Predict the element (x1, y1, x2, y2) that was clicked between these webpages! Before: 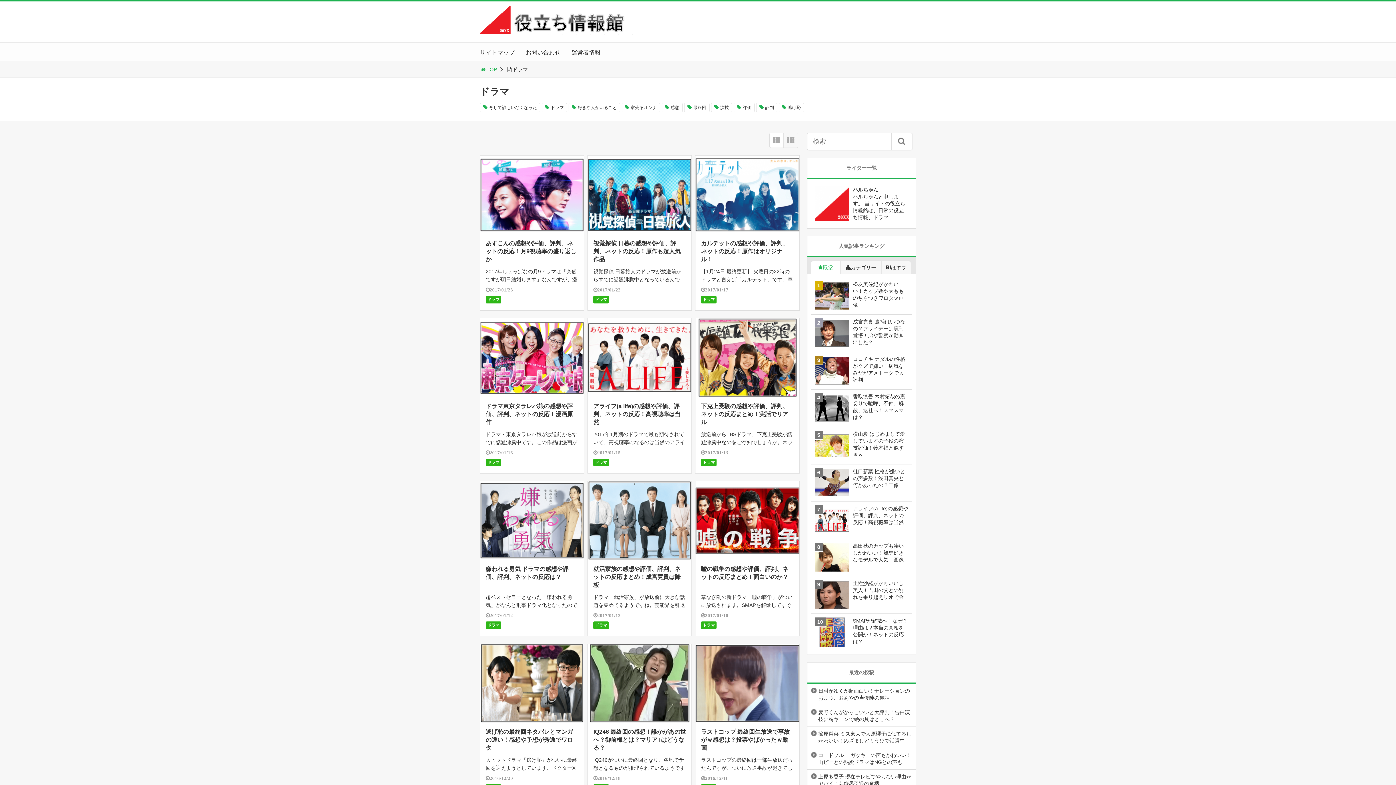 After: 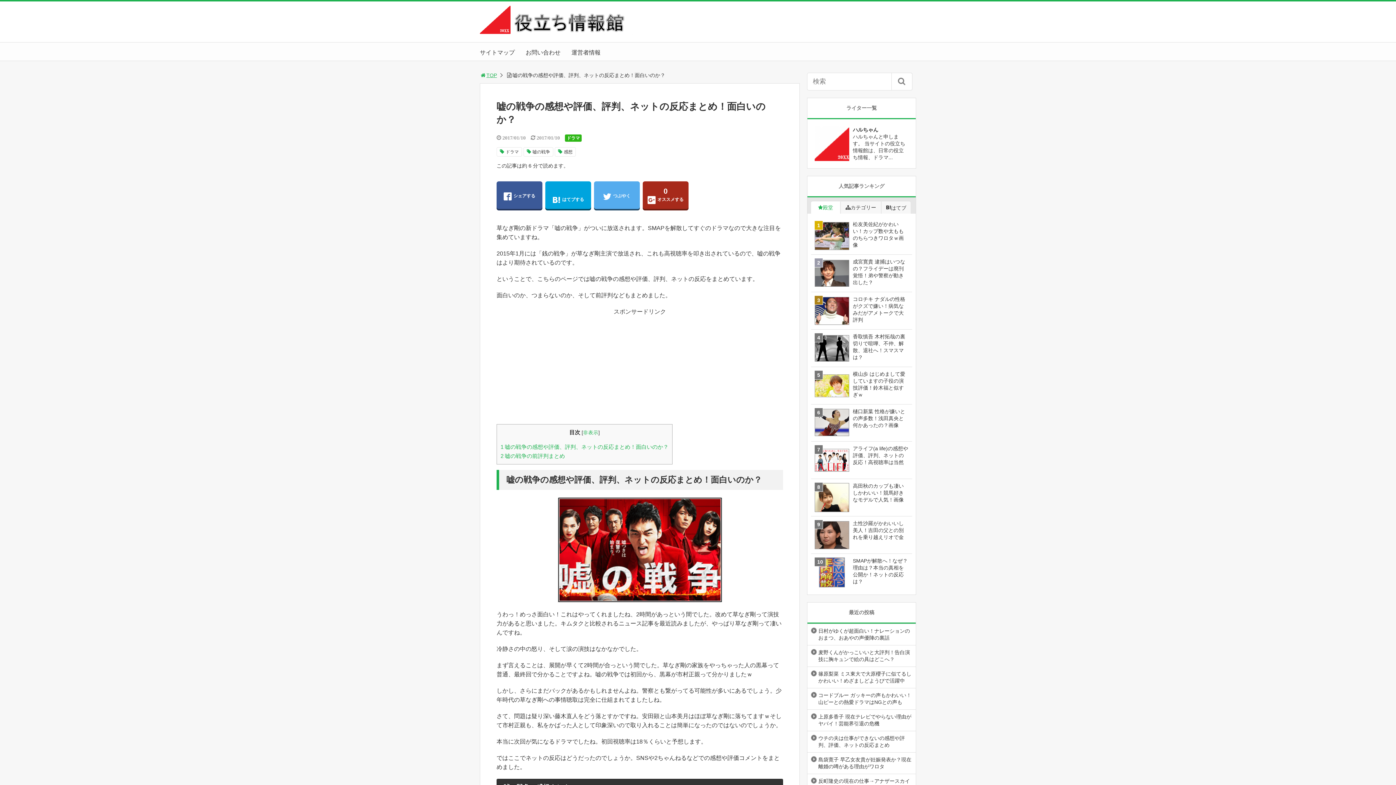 Action: bbox: (695, 481, 799, 560)